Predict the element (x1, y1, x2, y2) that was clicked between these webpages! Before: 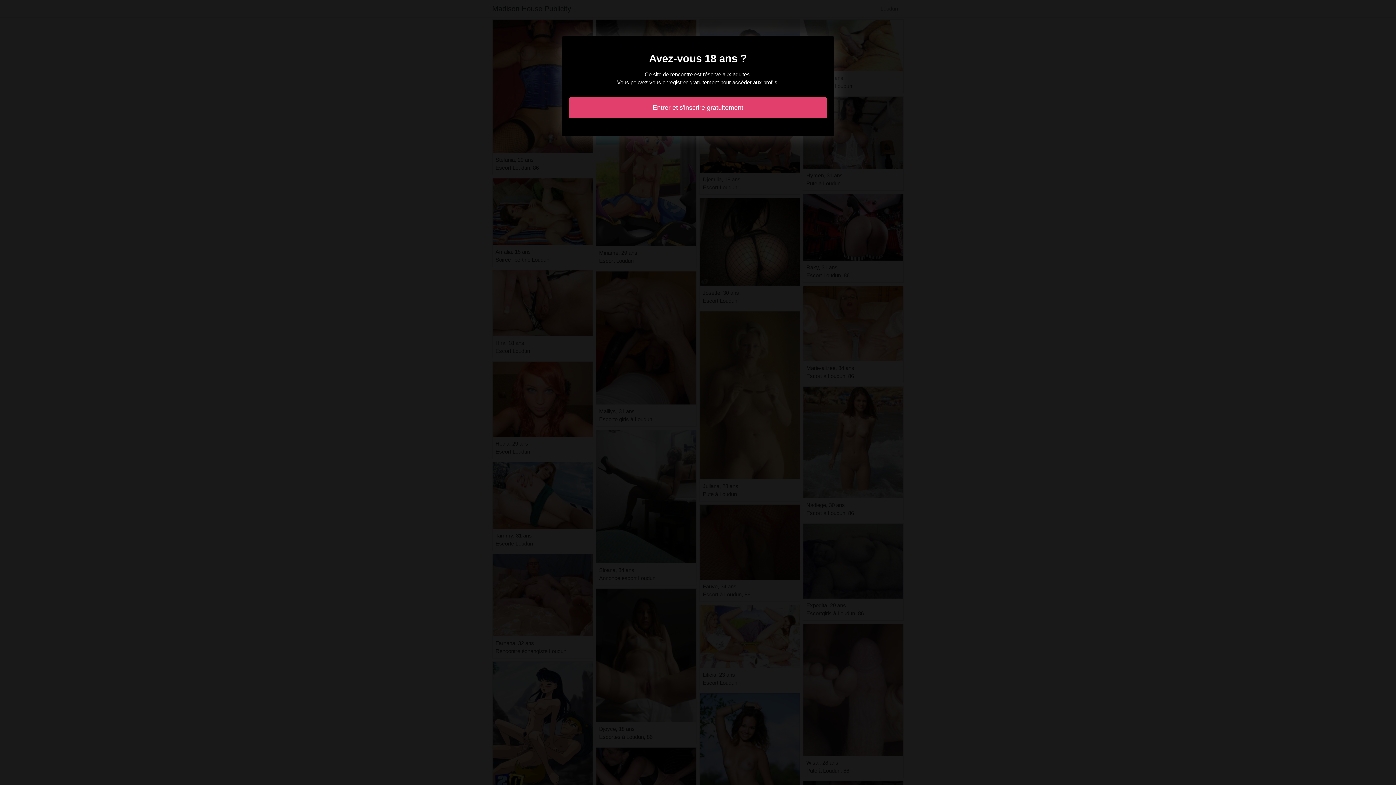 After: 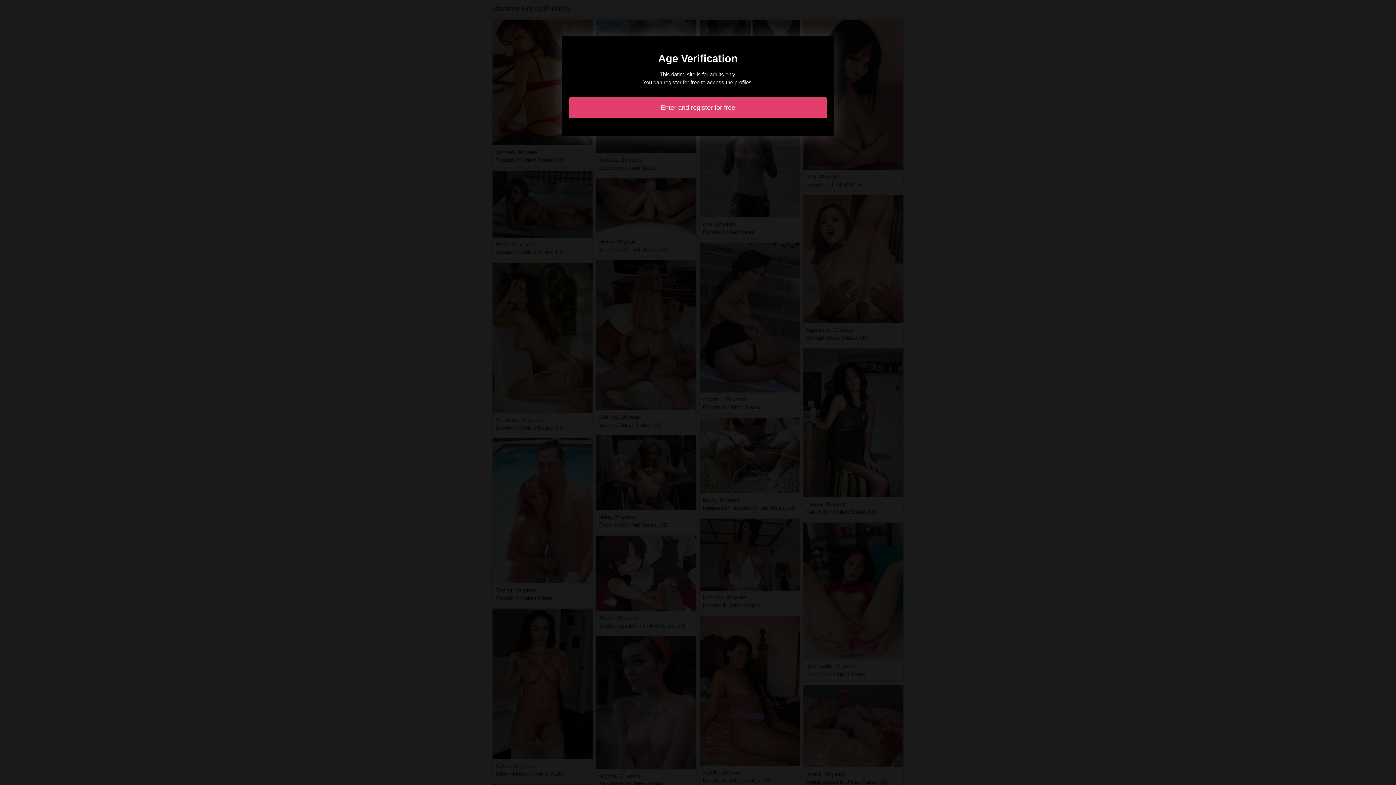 Action: label: Entrer et s'inscrire gratuitement bbox: (569, 97, 827, 118)